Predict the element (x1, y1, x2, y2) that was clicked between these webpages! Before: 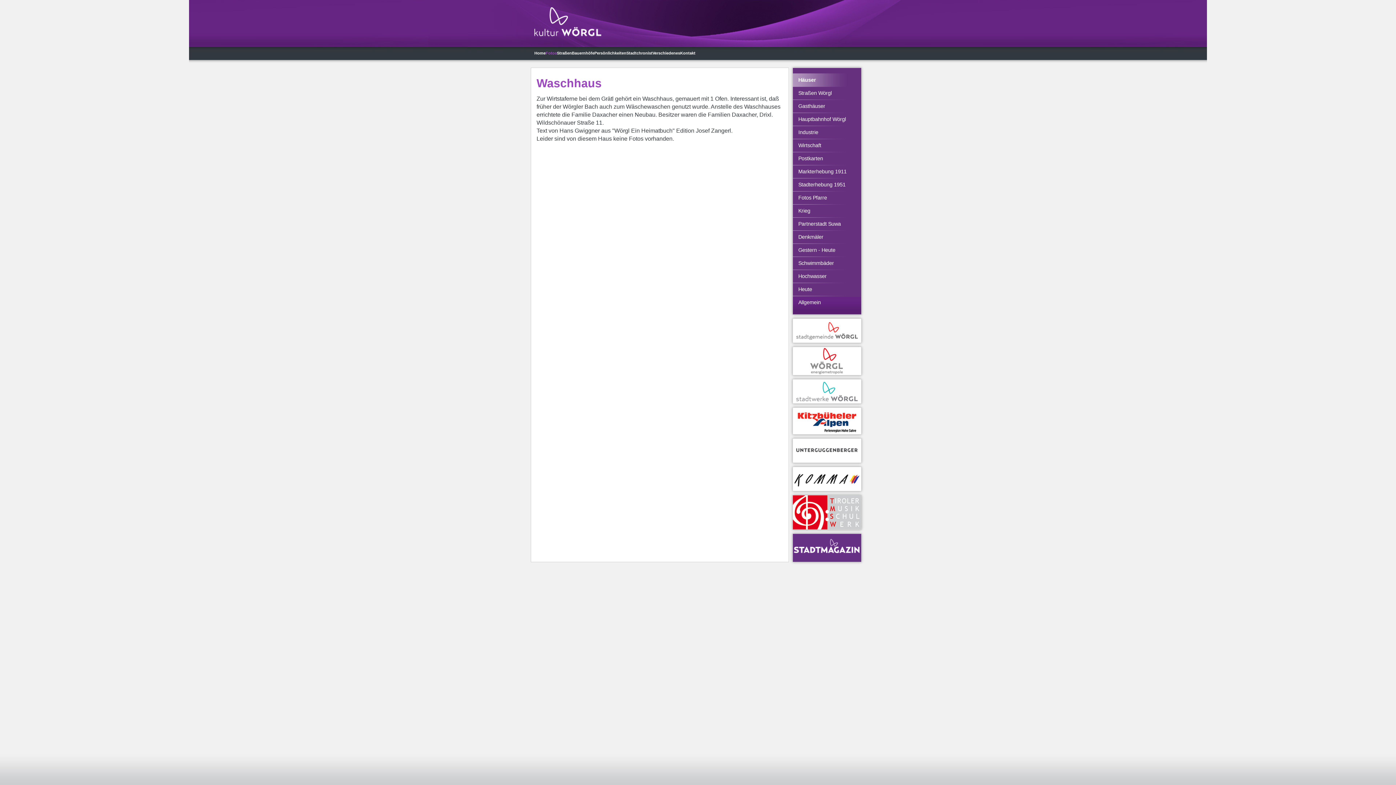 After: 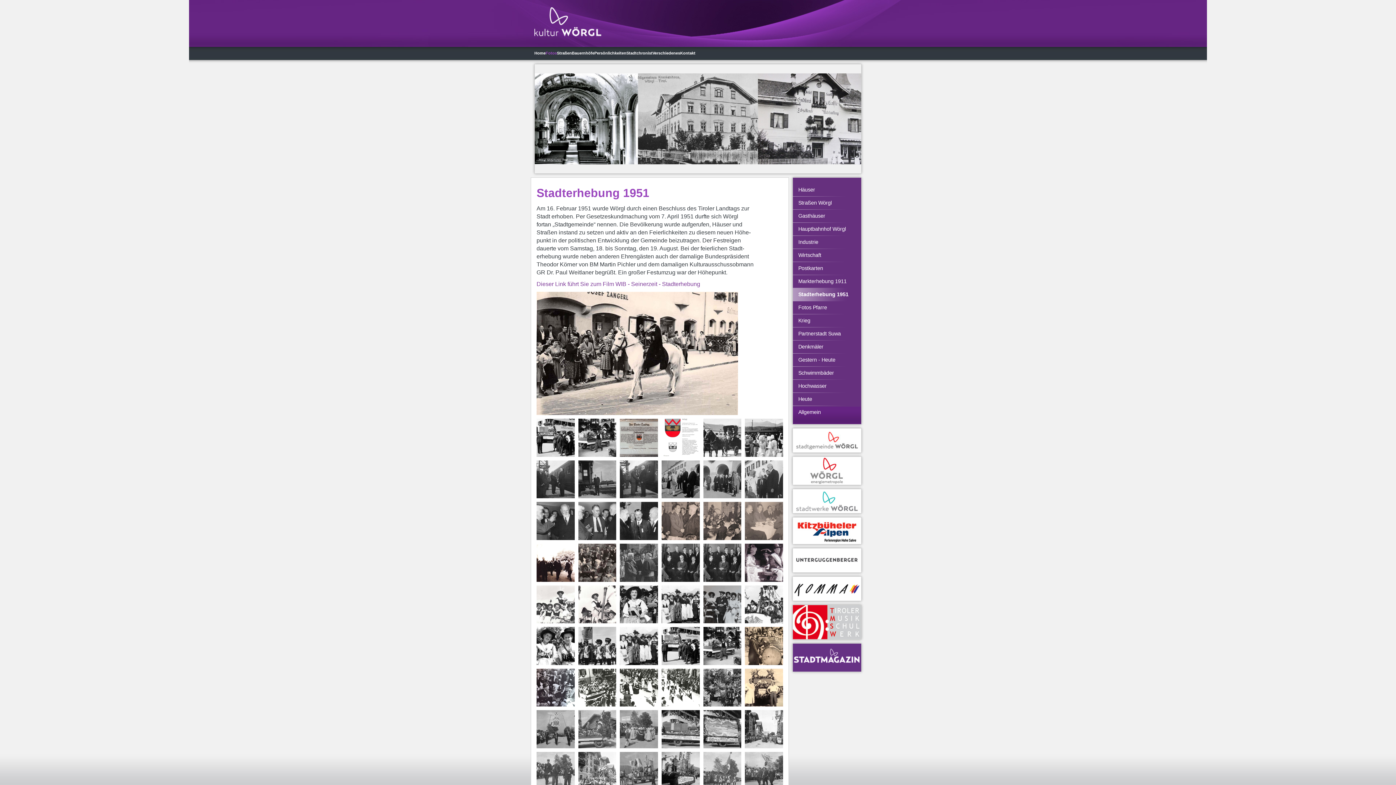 Action: label: Stadterhebung 1951 bbox: (798, 178, 852, 191)